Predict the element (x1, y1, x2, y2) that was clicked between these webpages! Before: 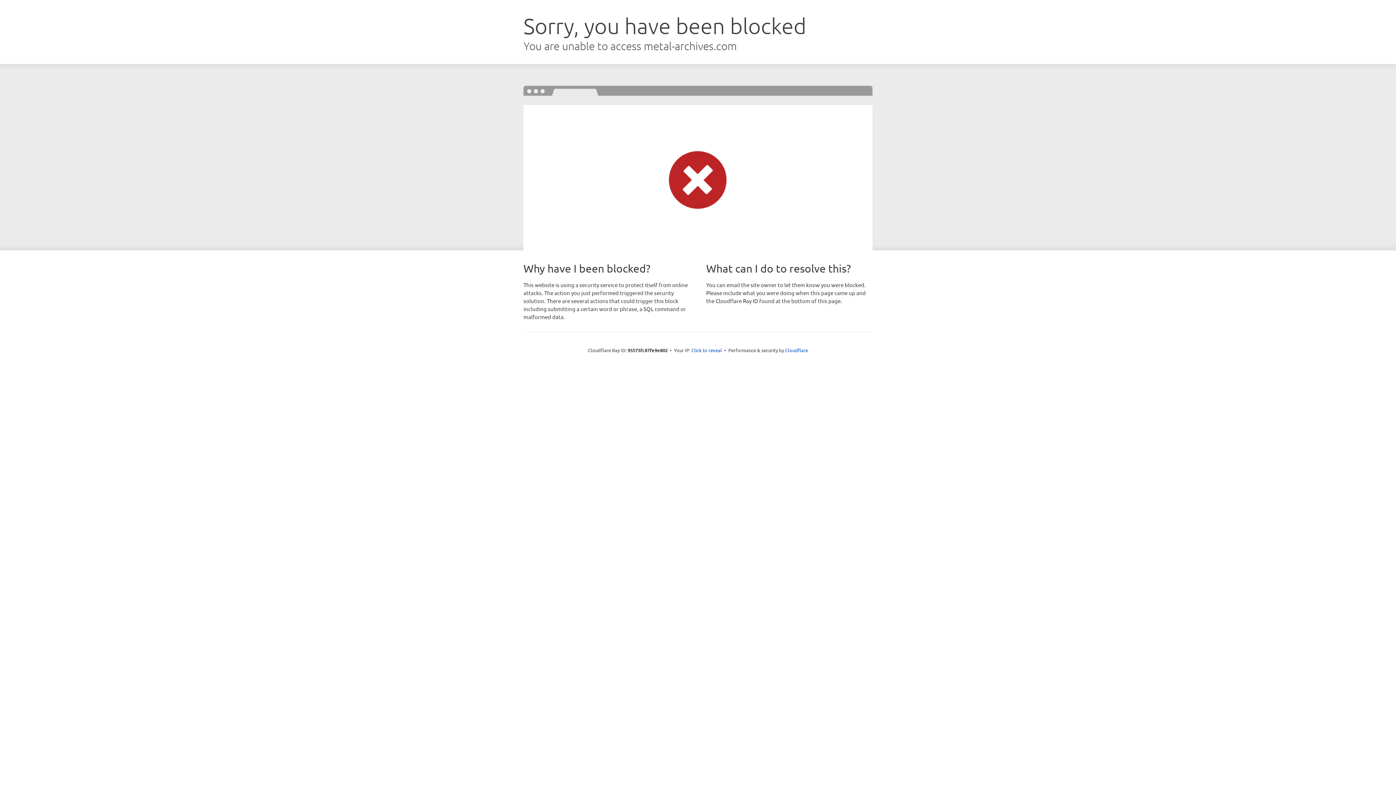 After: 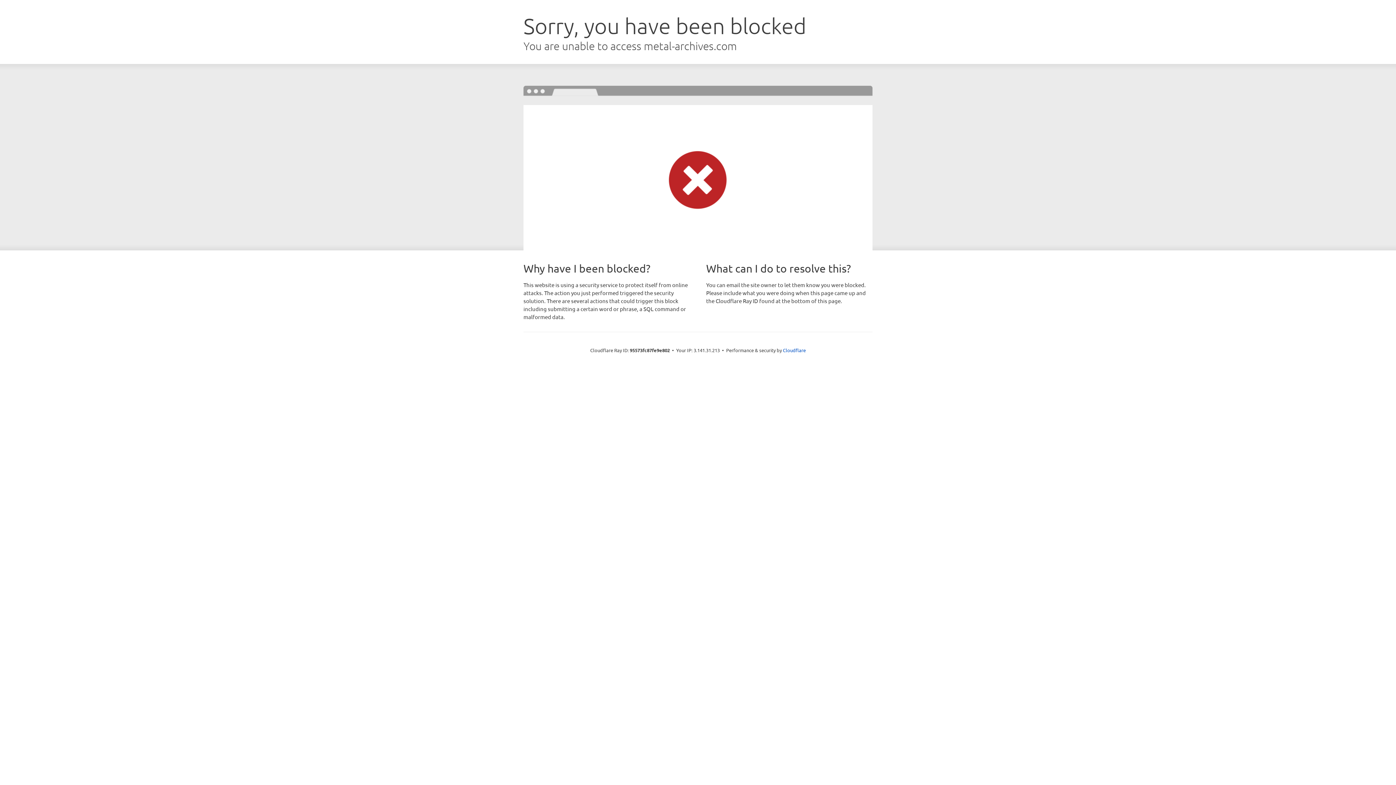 Action: label: Click to reveal bbox: (691, 346, 722, 353)